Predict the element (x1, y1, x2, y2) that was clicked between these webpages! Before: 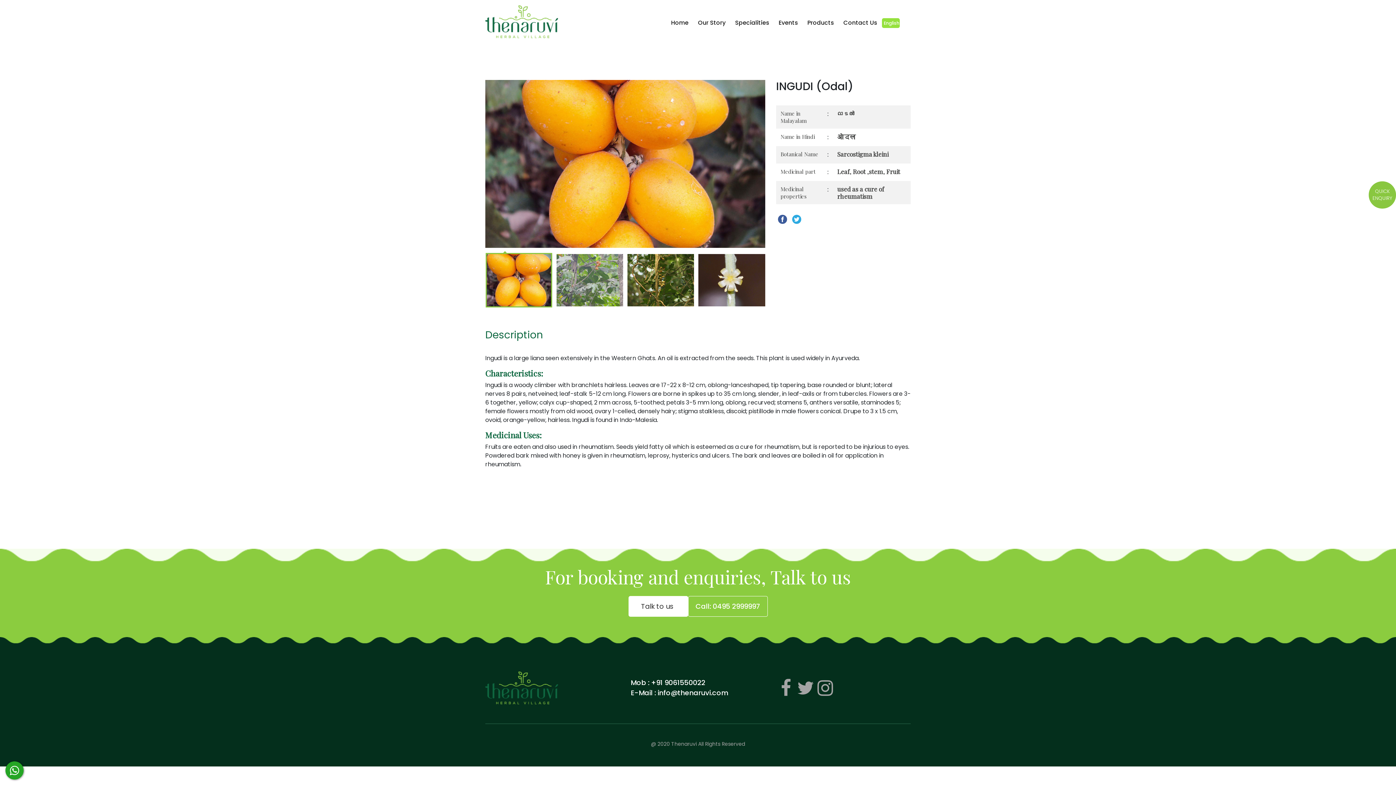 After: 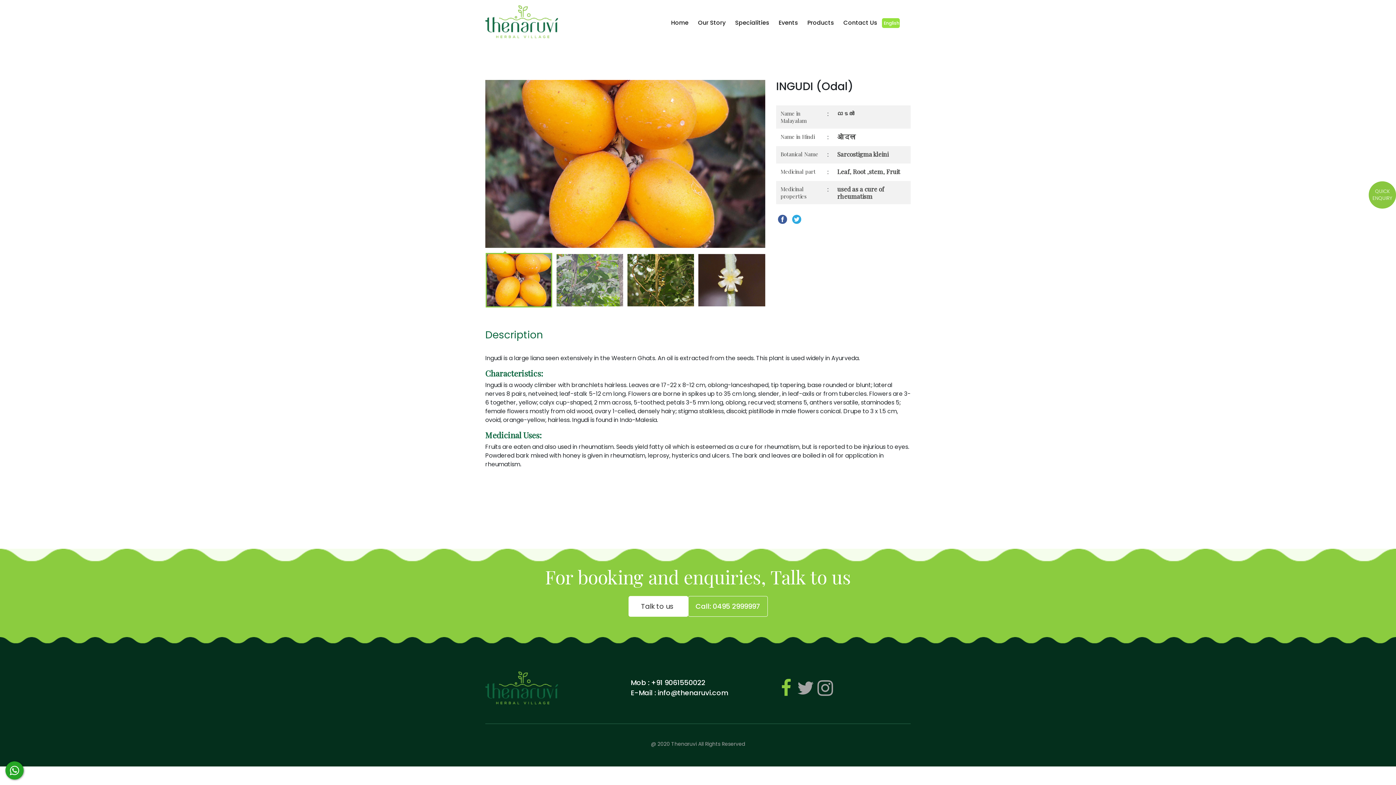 Action: bbox: (777, 679, 795, 697)